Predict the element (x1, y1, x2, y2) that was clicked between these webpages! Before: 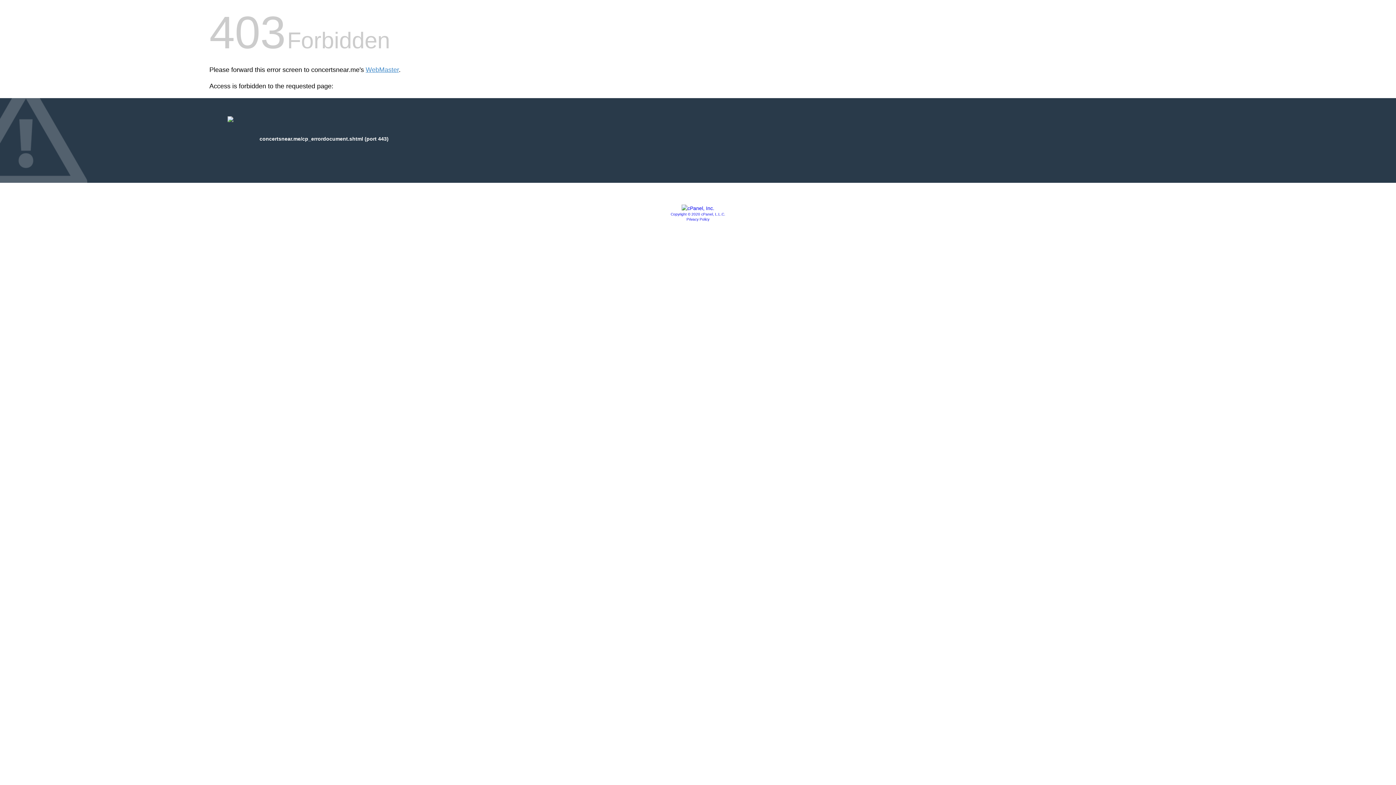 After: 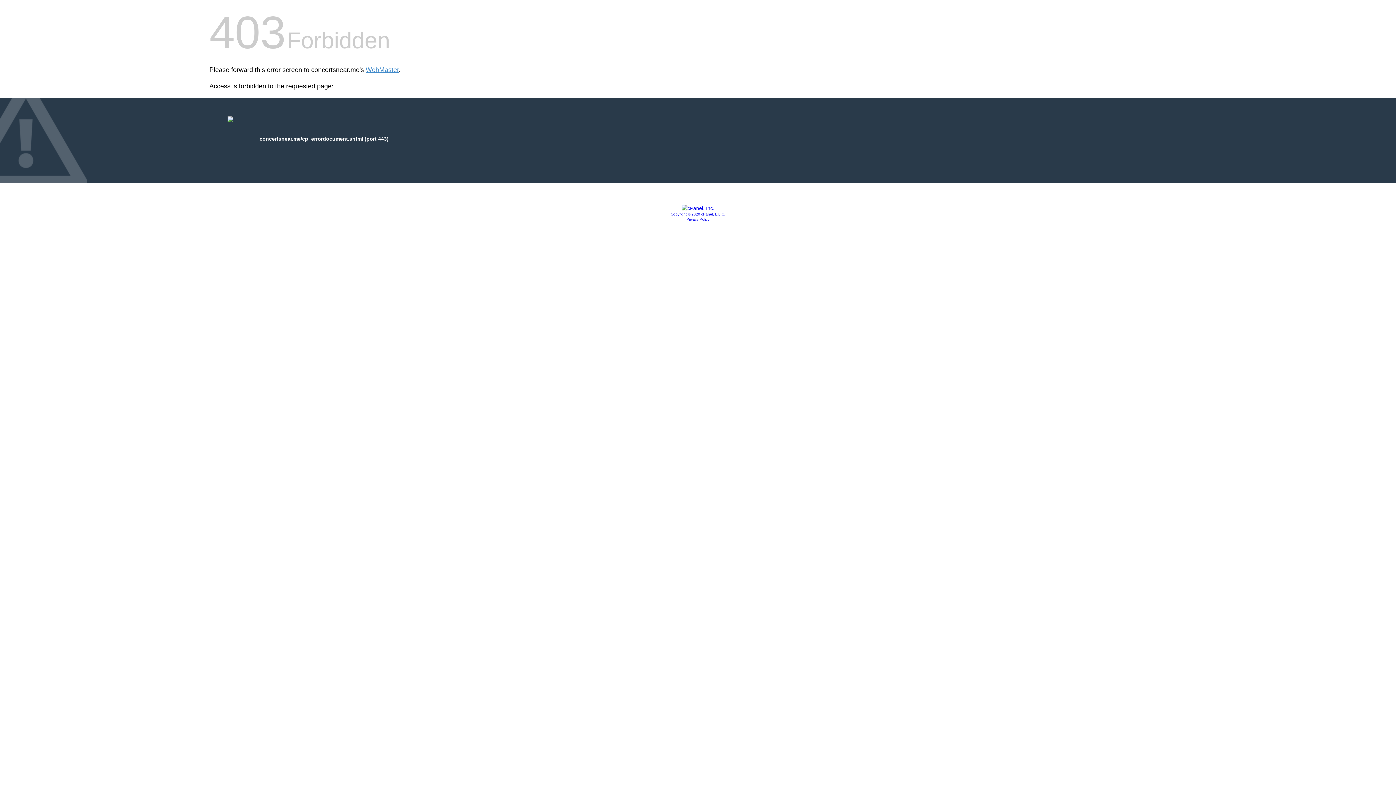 Action: bbox: (681, 205, 714, 211)